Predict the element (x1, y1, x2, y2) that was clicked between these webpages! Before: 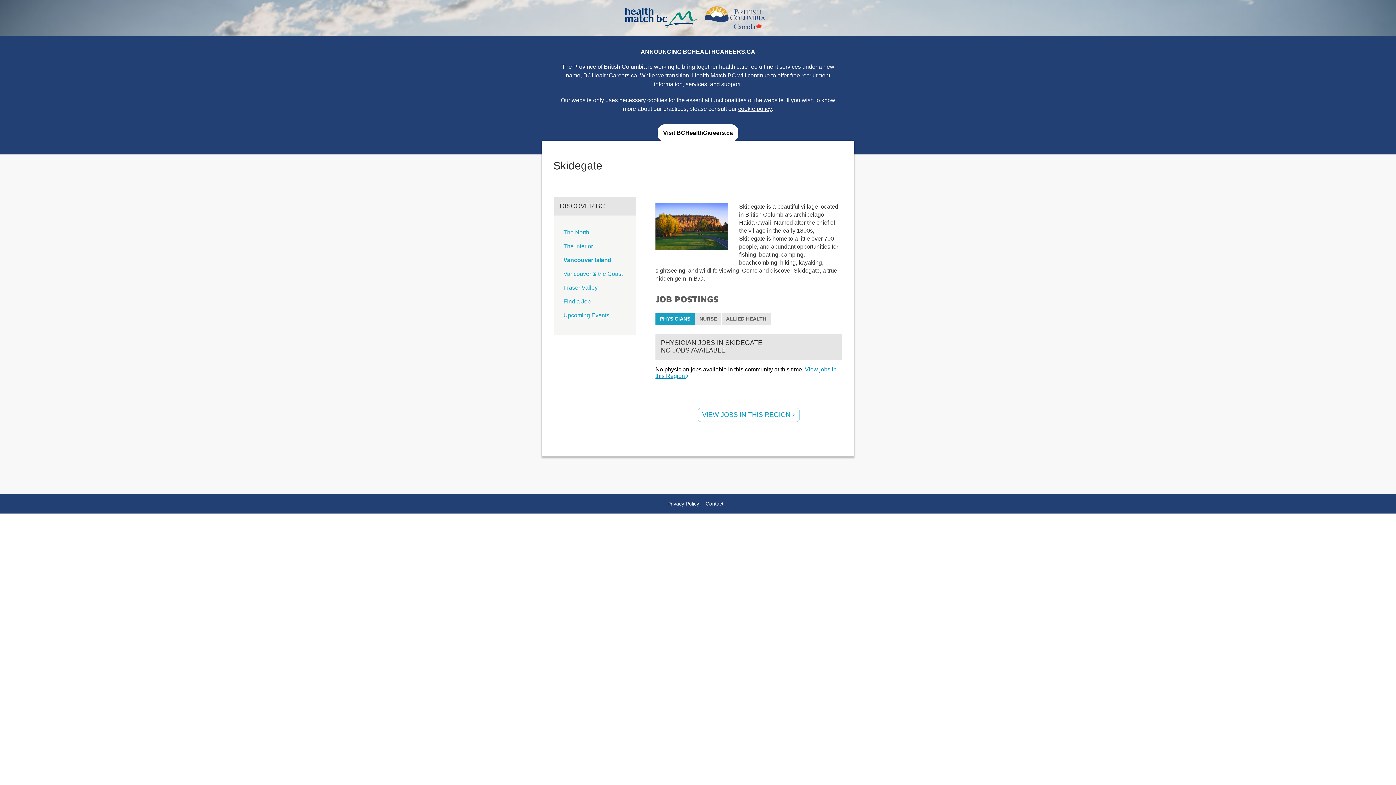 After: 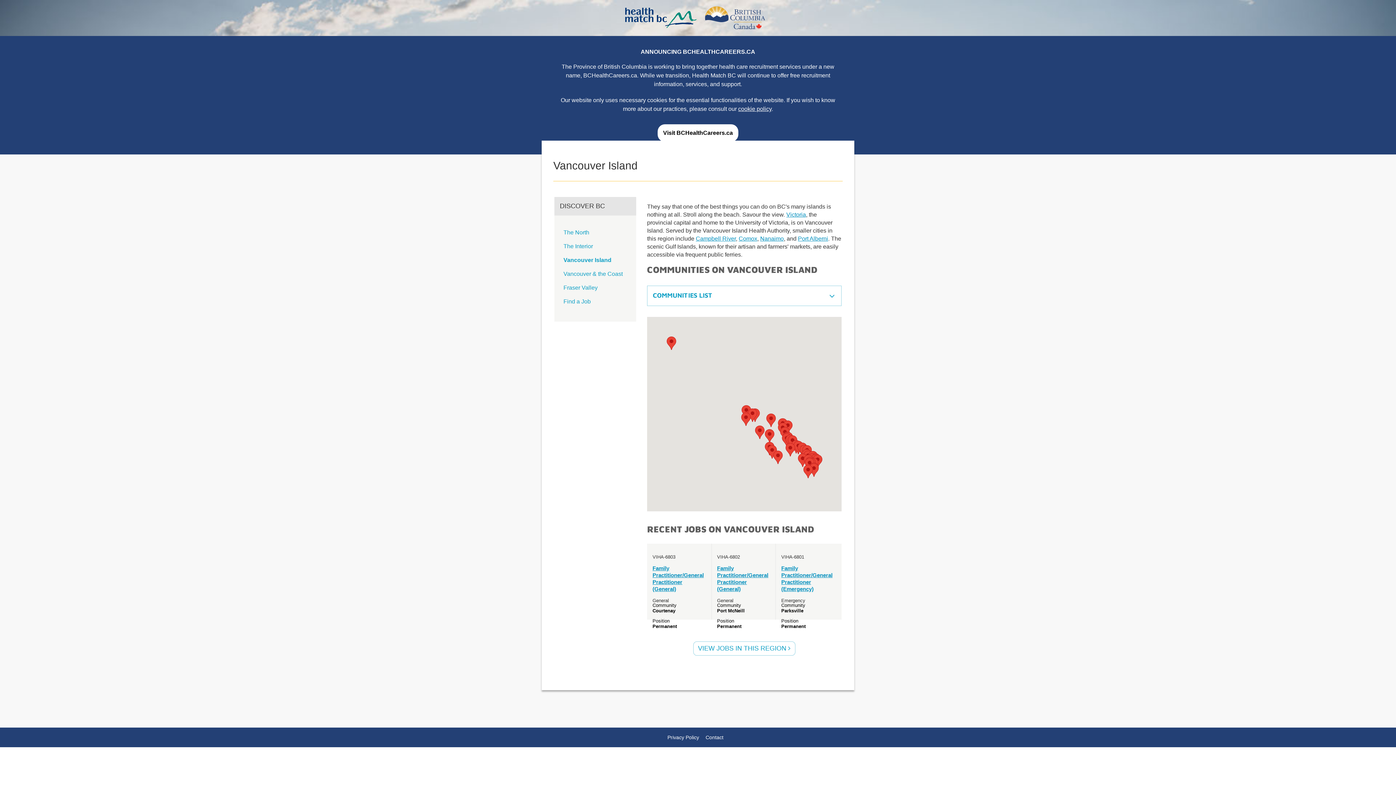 Action: label: Vancouver Island bbox: (563, 256, 611, 263)